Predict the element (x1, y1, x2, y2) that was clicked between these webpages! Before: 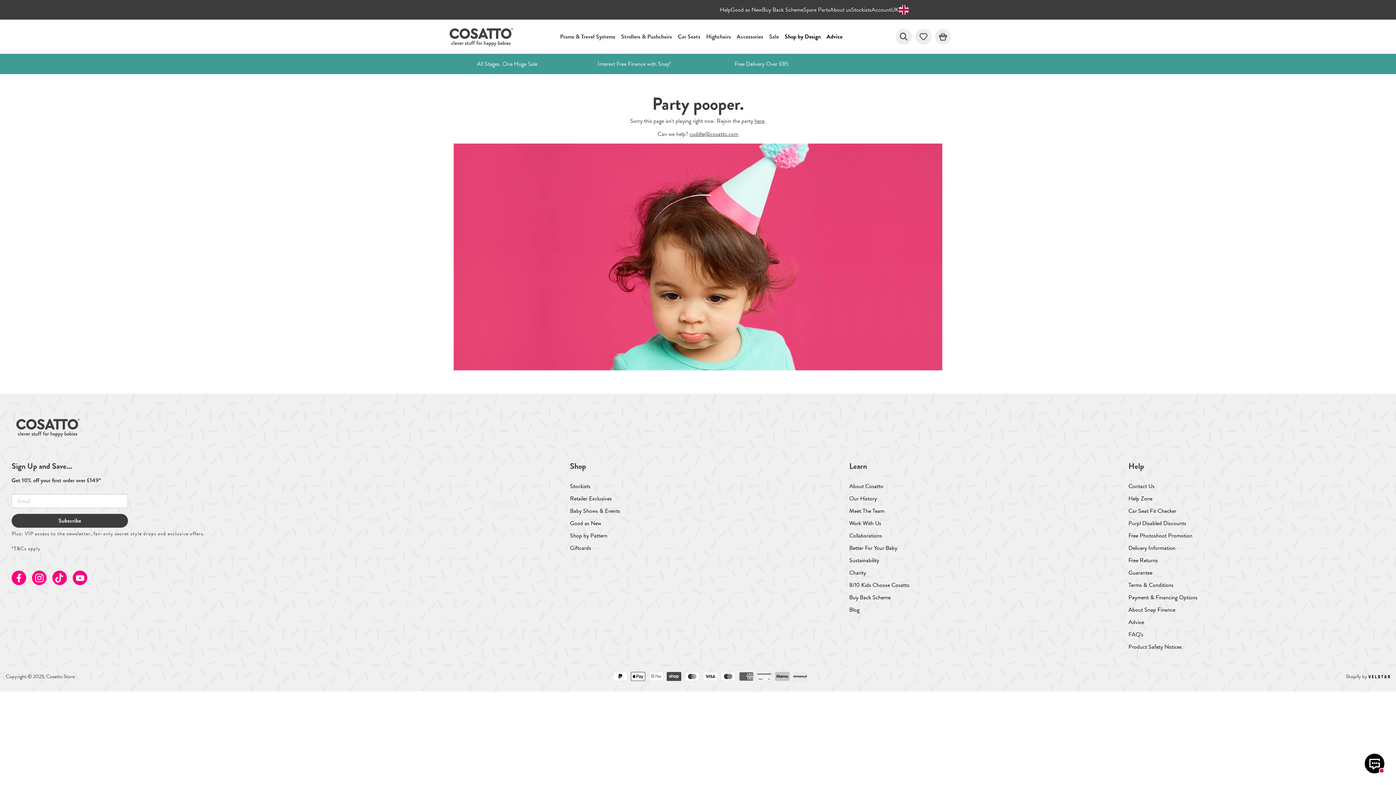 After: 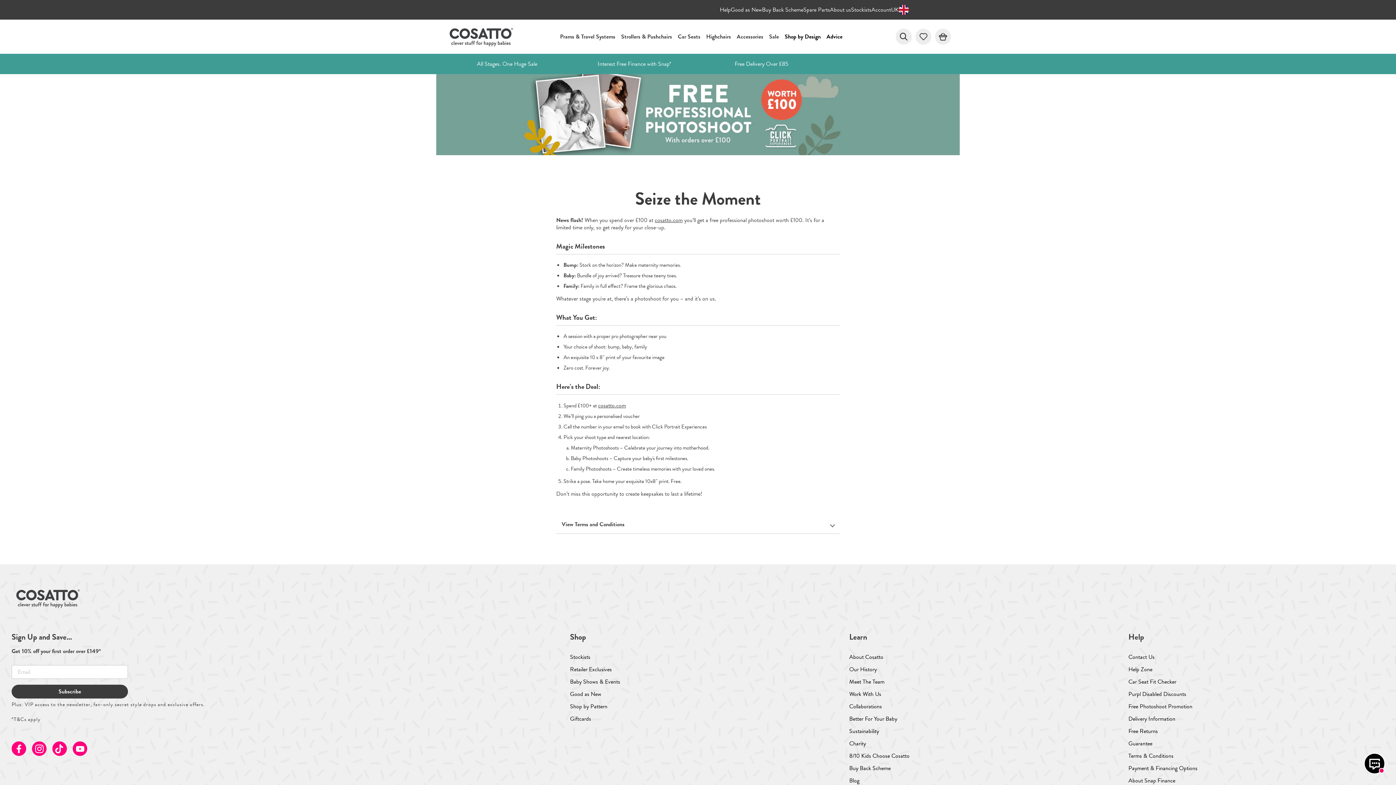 Action: label: Free Photoshoot Promotion bbox: (1128, 531, 1192, 540)